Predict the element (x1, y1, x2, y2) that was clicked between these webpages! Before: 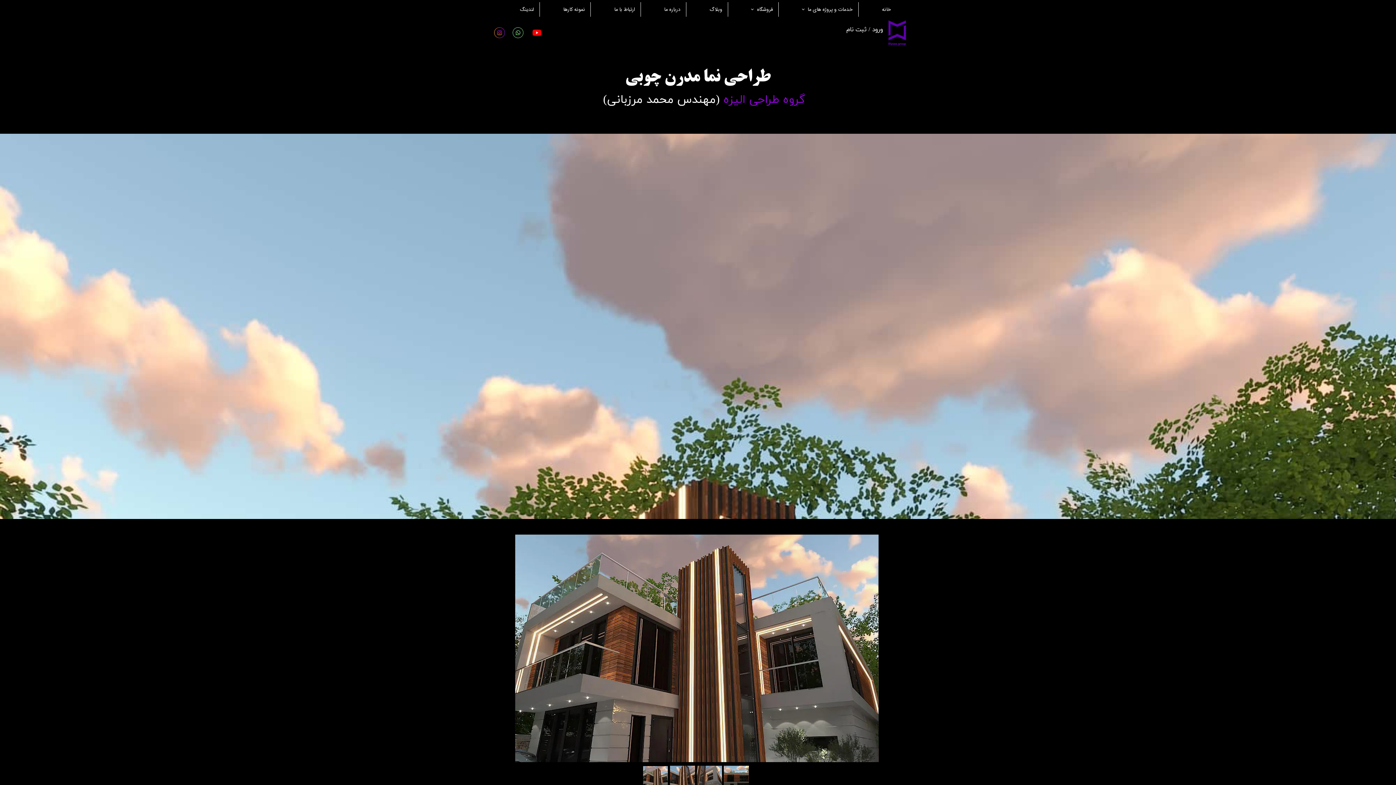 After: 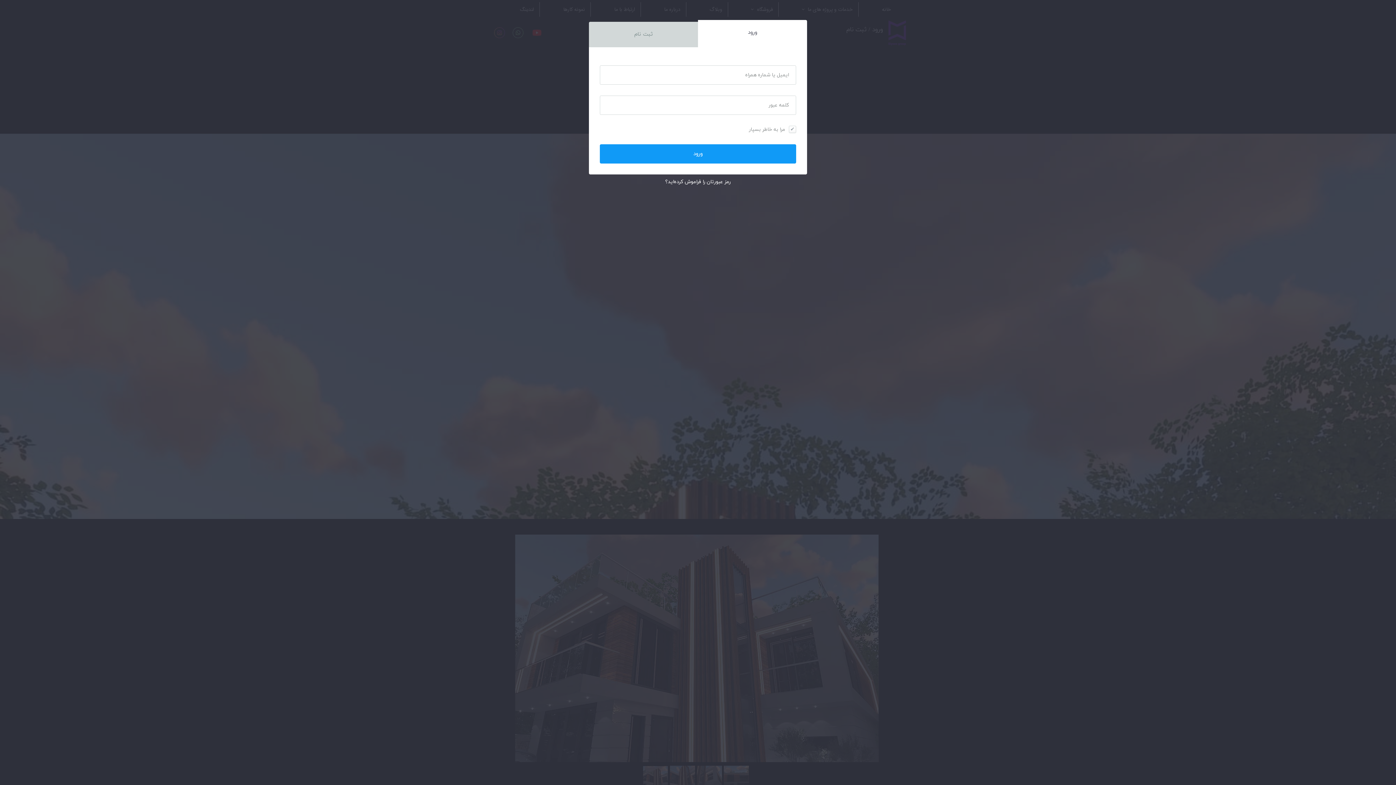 Action: bbox: (872, 25, 883, 34) label: ورود